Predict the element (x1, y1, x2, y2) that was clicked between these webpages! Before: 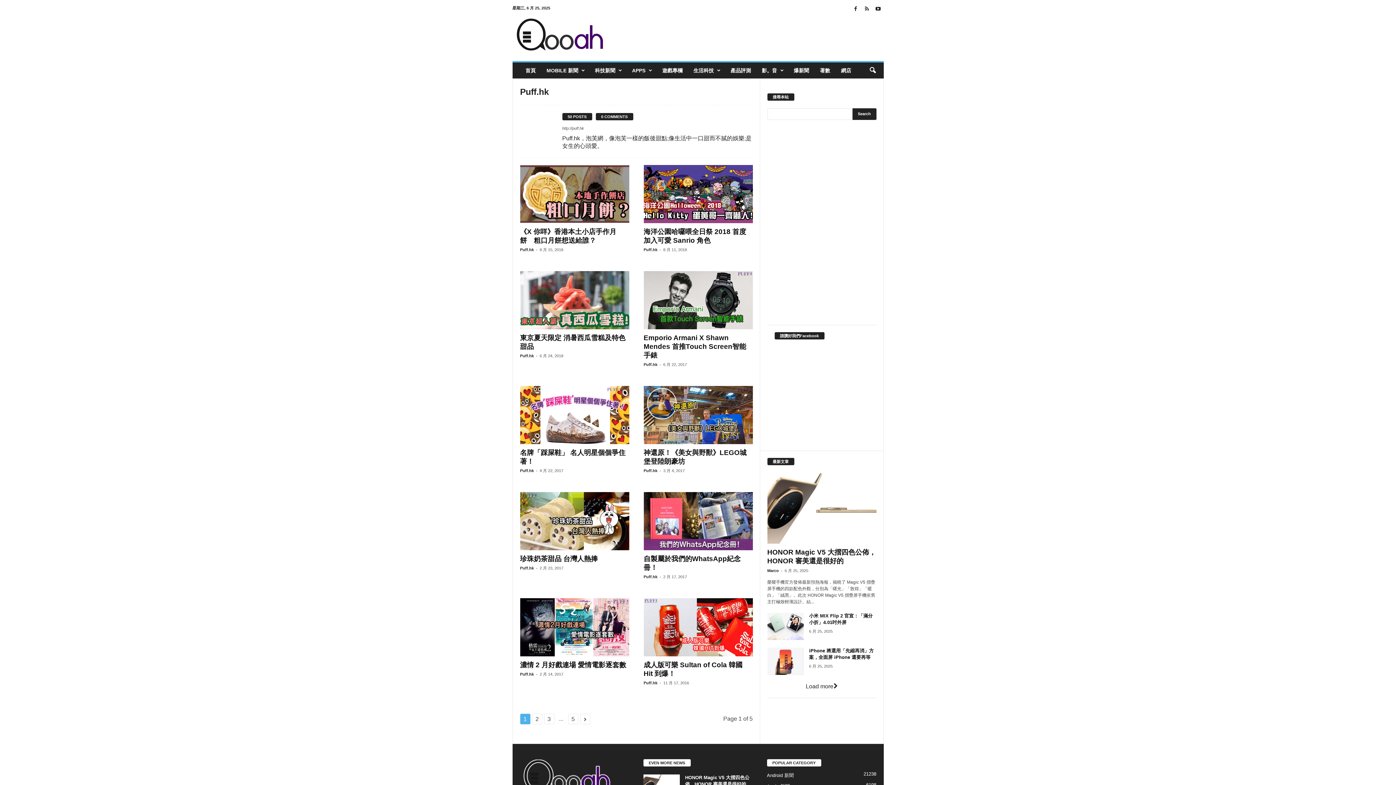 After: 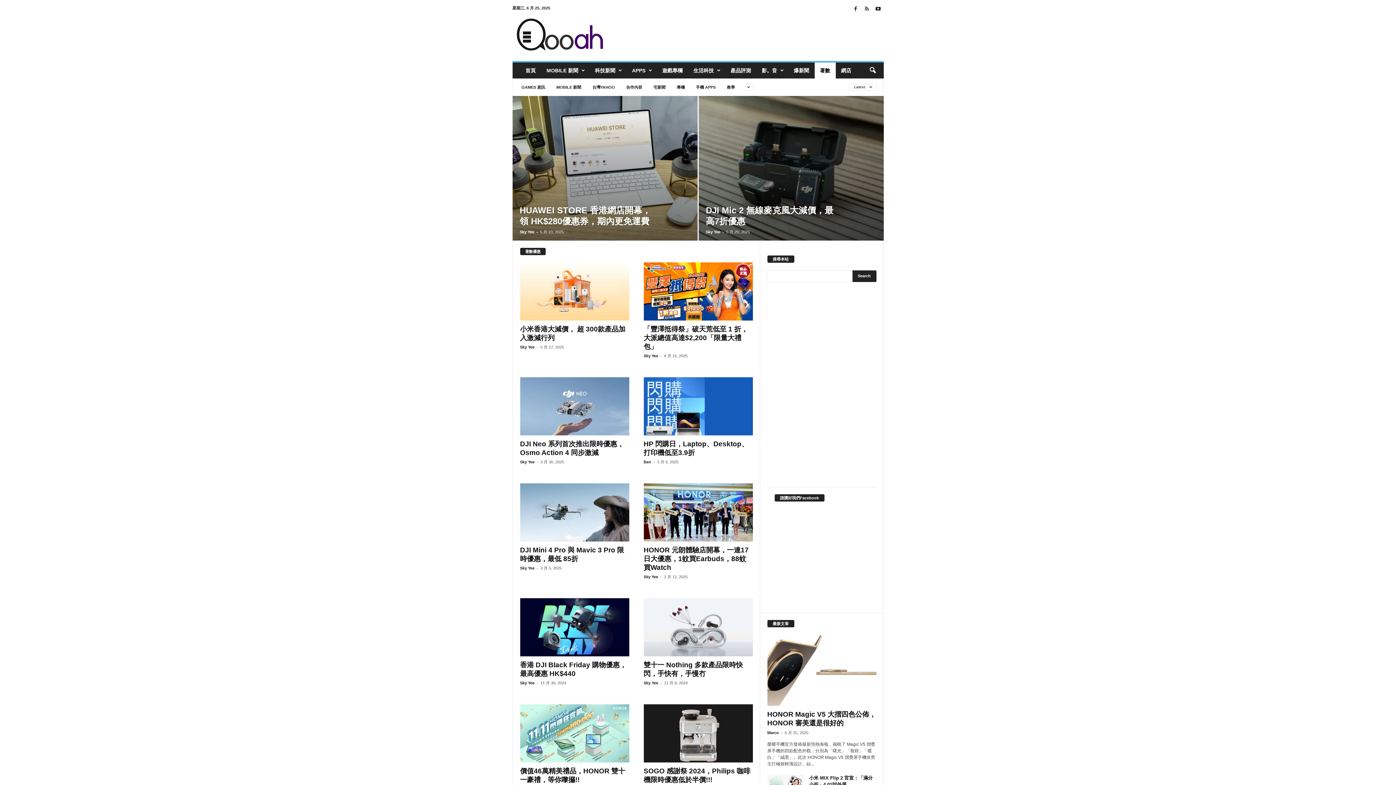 Action: label: 著數 bbox: (814, 62, 835, 78)